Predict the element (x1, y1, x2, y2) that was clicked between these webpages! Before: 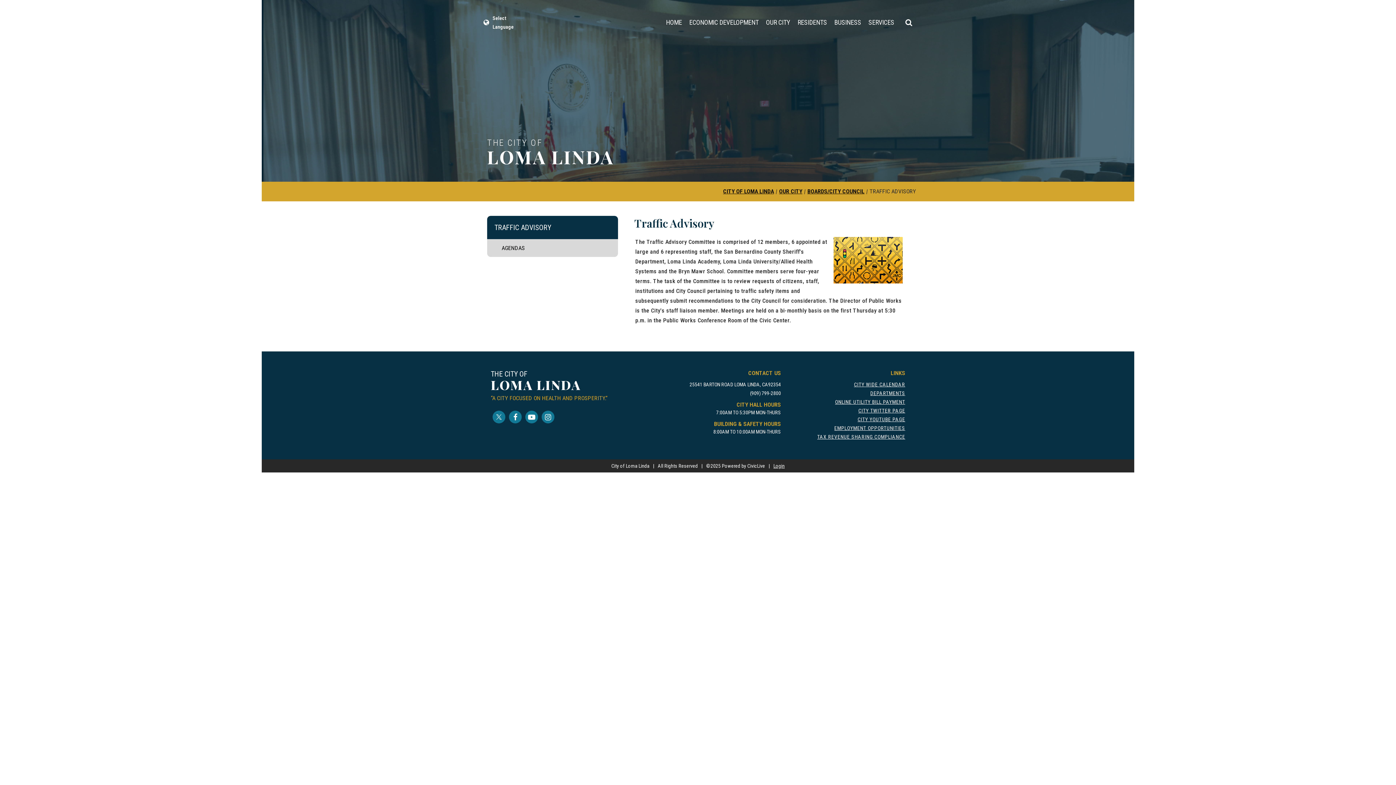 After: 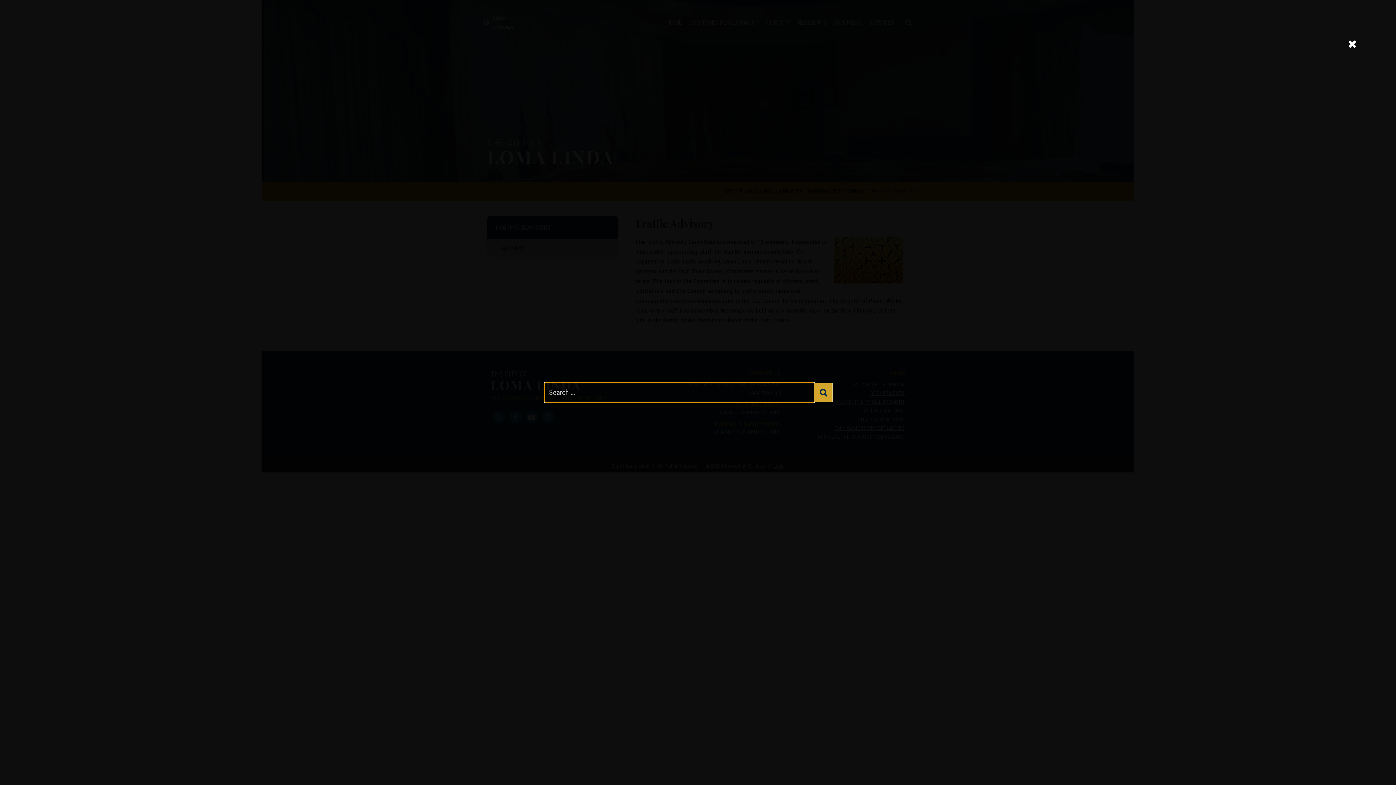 Action: bbox: (901, 15, 916, 29) label: Search